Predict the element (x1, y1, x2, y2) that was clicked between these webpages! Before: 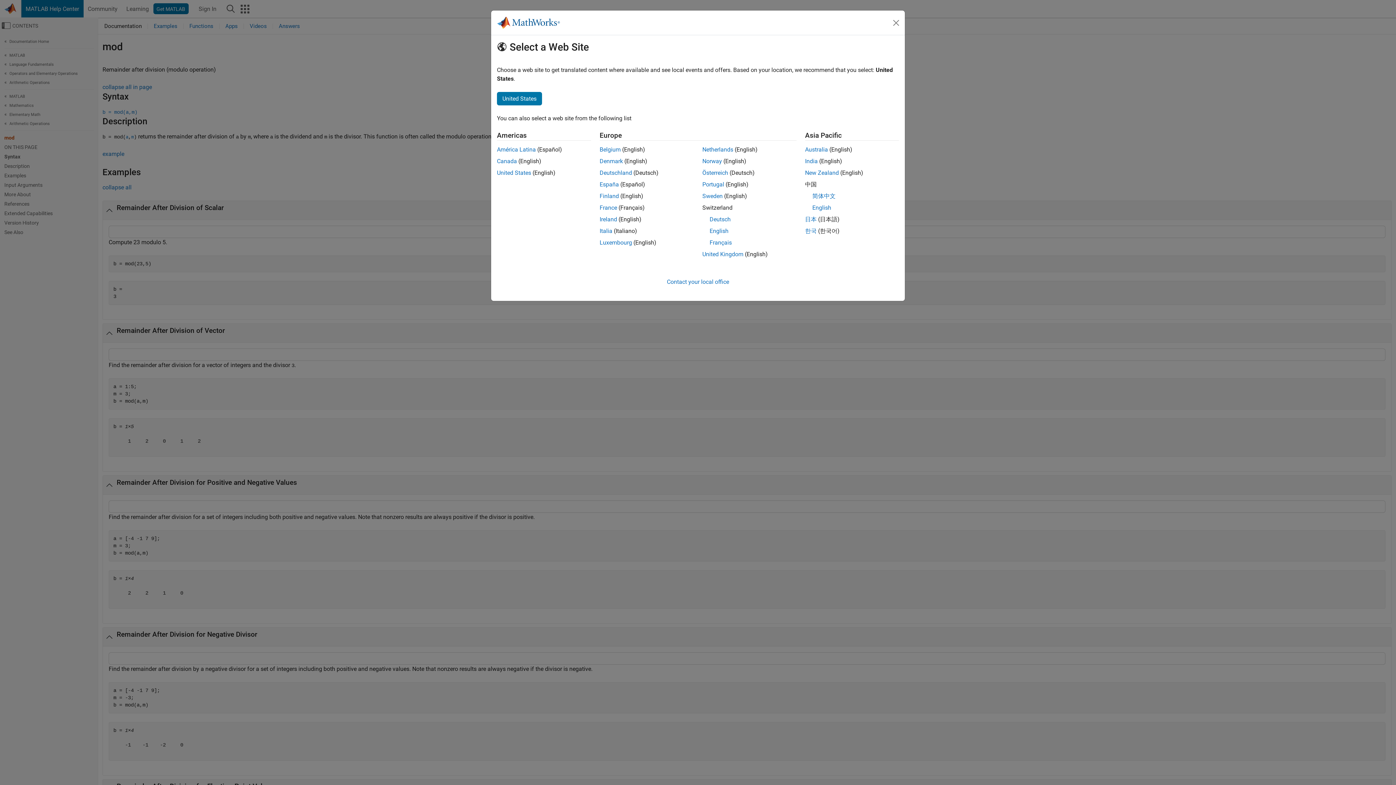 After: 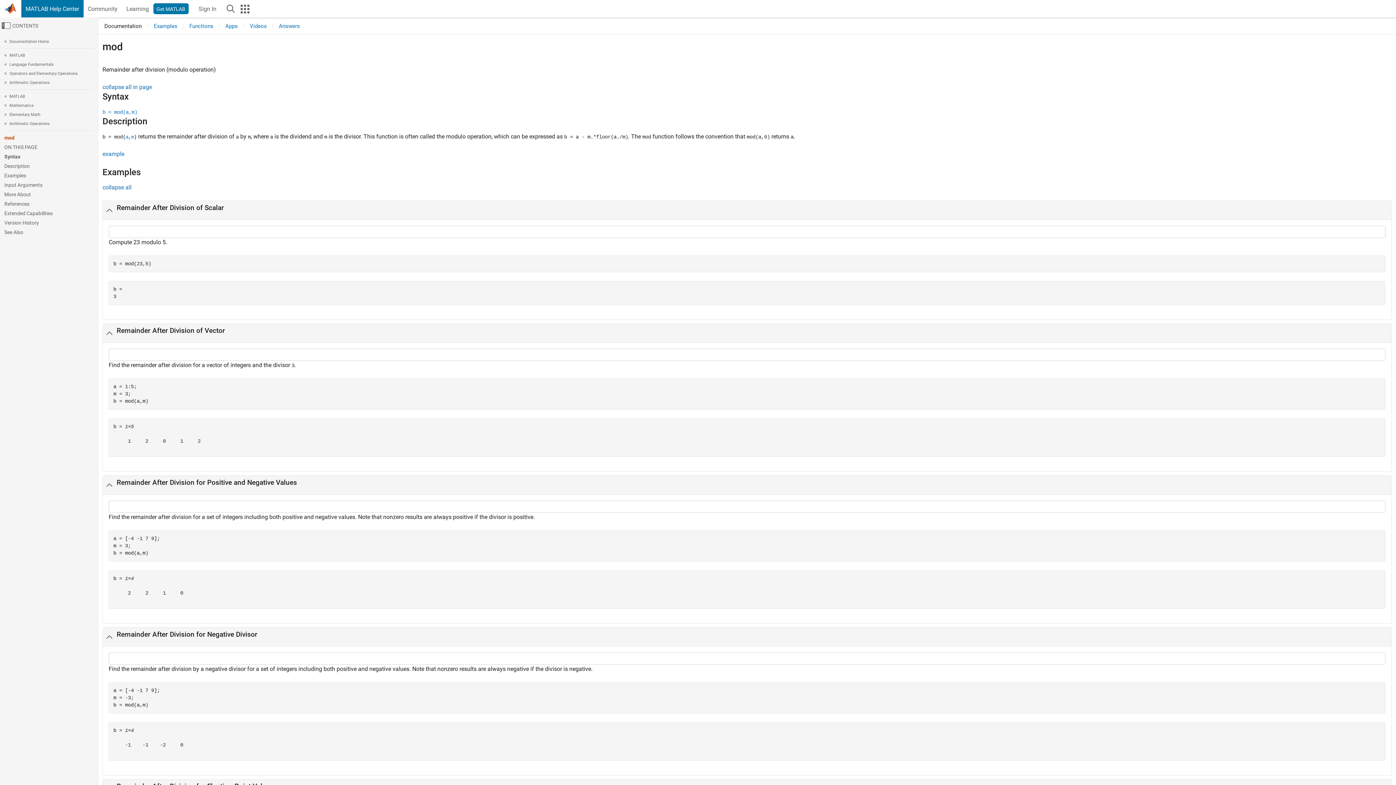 Action: bbox: (497, 146, 536, 153) label: América Latina